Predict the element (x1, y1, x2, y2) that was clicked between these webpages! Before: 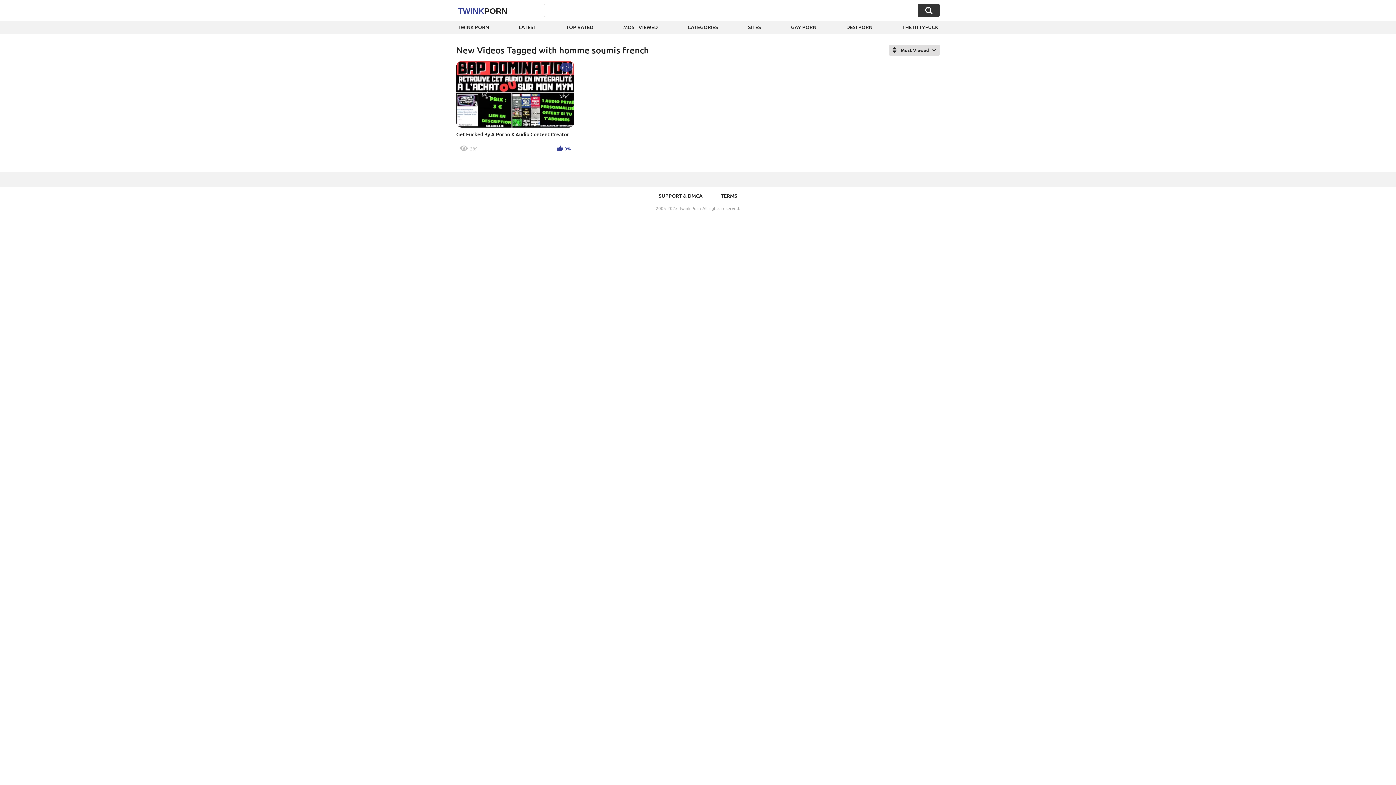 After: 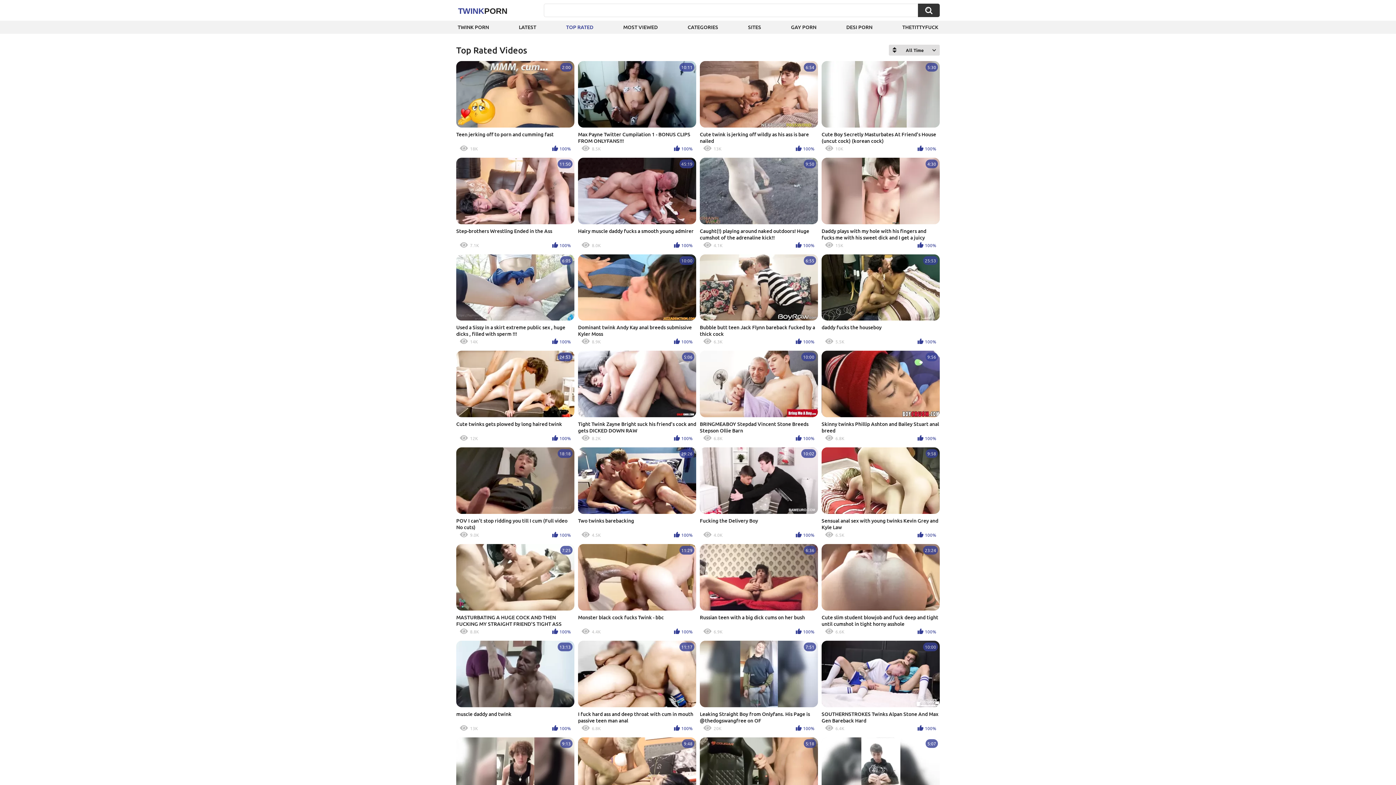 Action: bbox: (564, 20, 595, 33) label: TOP RATED